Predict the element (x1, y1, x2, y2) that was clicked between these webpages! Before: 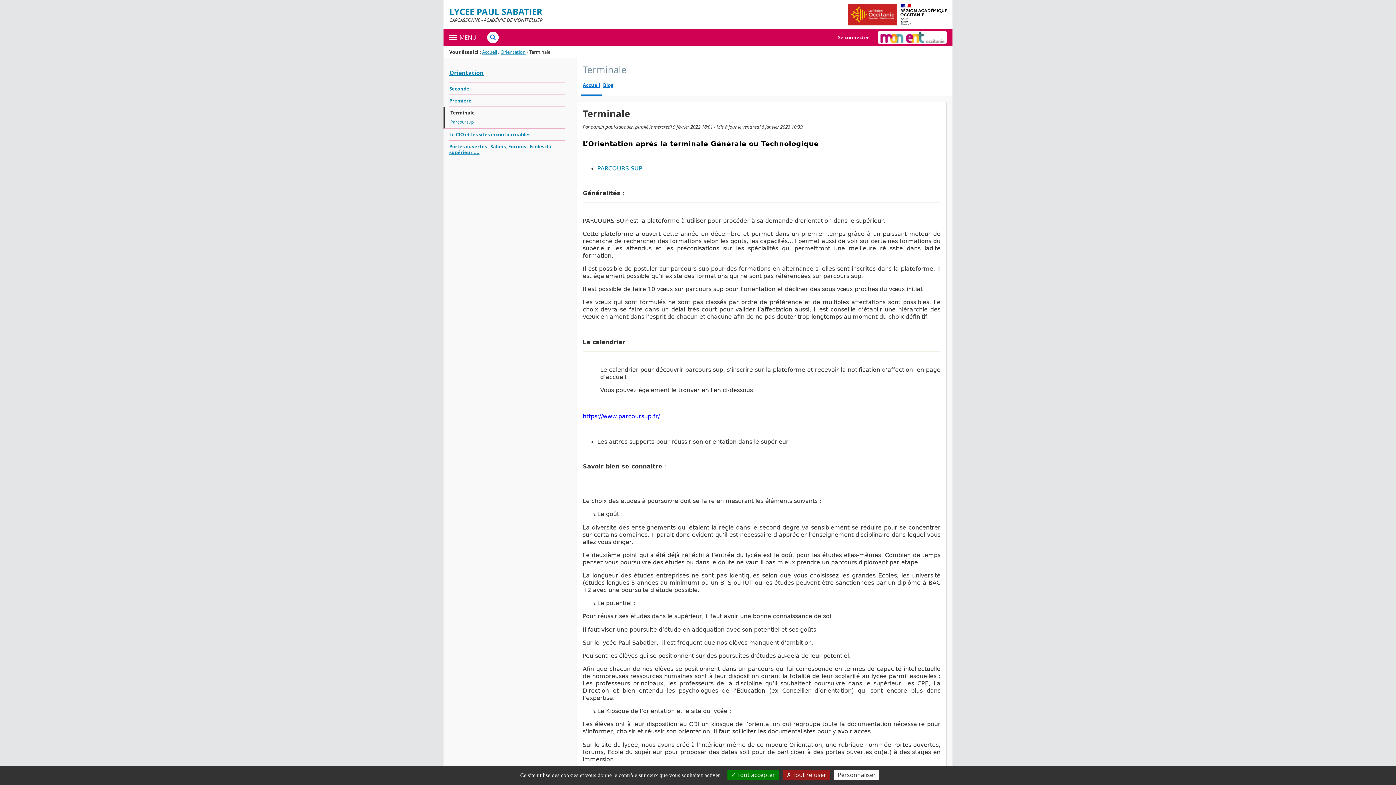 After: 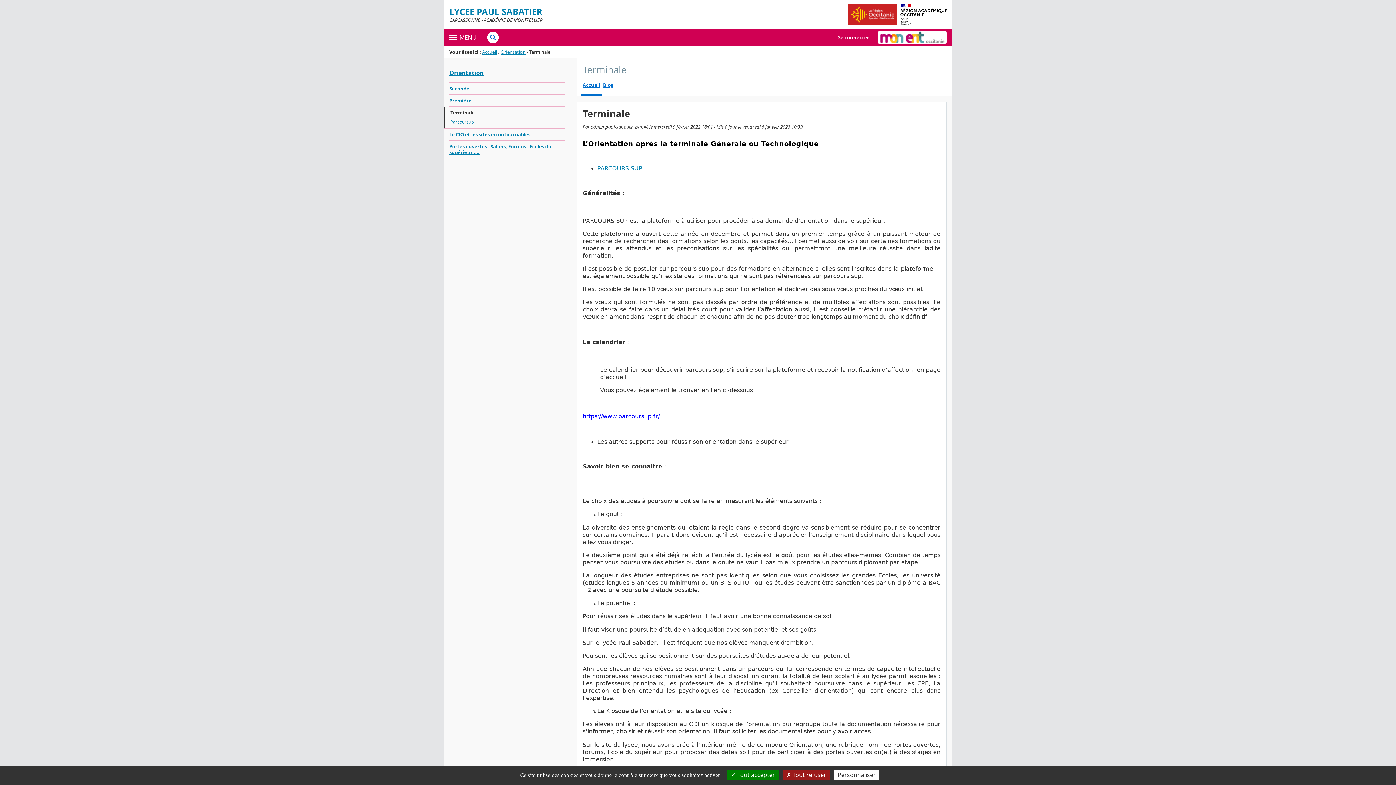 Action: bbox: (900, 3, 946, 25)